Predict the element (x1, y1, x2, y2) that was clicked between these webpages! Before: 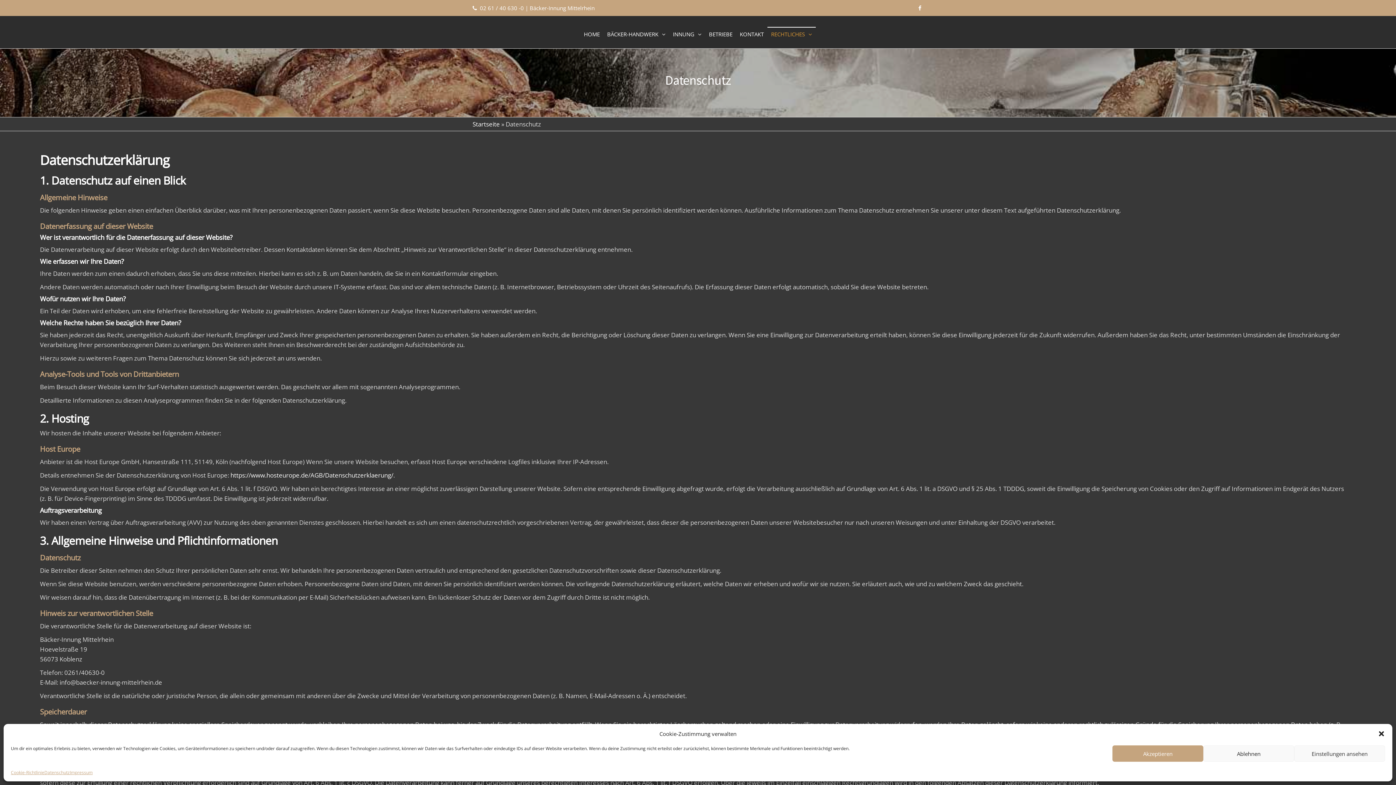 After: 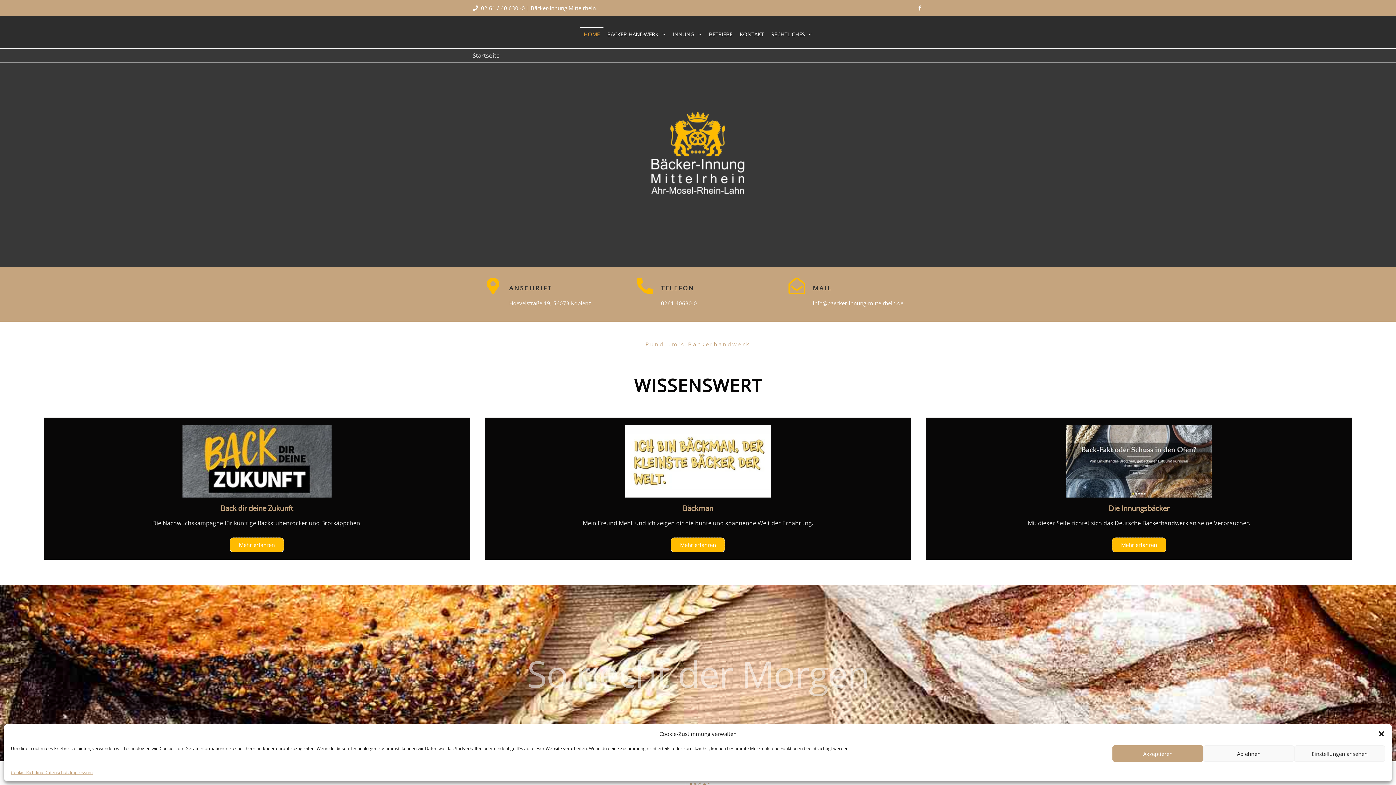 Action: bbox: (472, 120, 500, 128) label: Startseite